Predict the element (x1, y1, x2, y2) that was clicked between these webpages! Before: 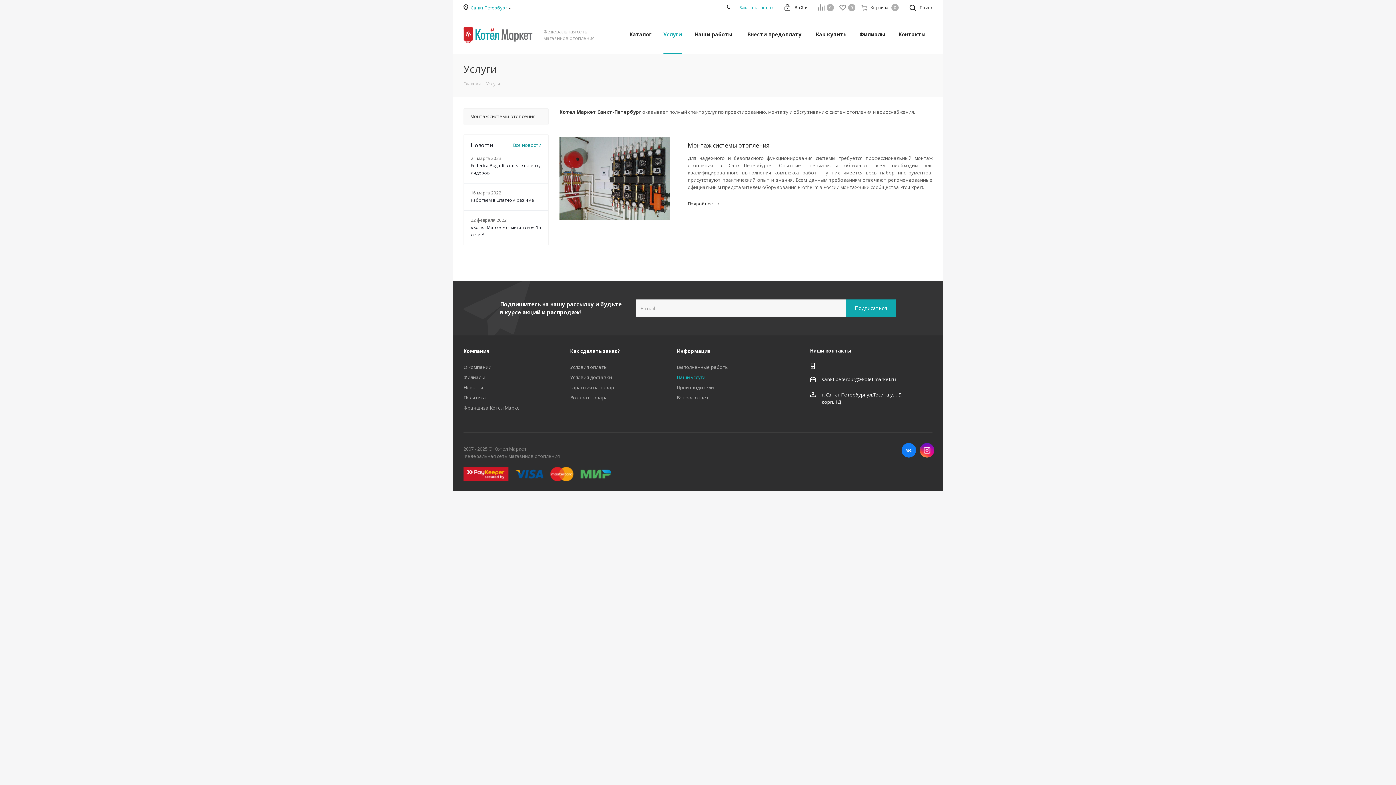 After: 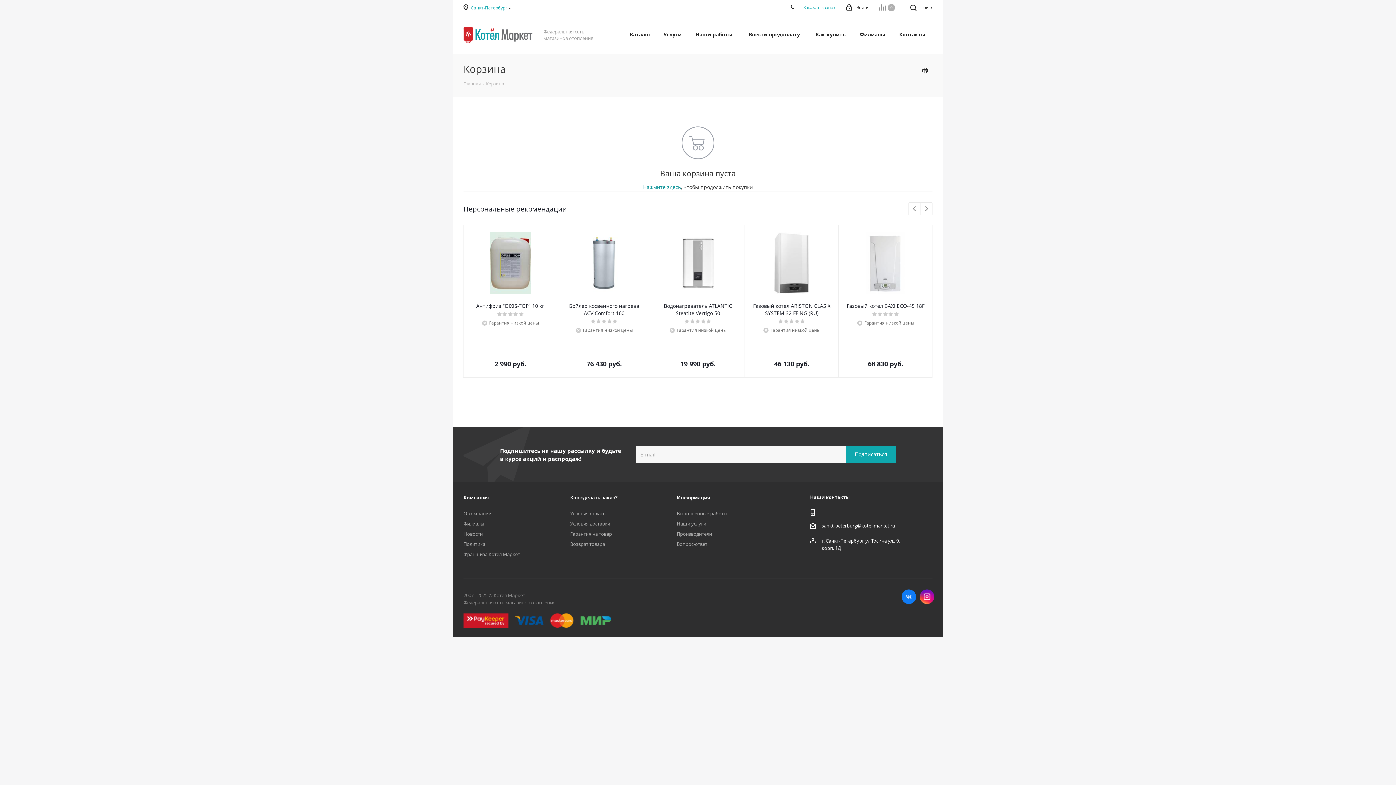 Action: bbox: (839, 0, 860, 15) label:  Отложенные 0